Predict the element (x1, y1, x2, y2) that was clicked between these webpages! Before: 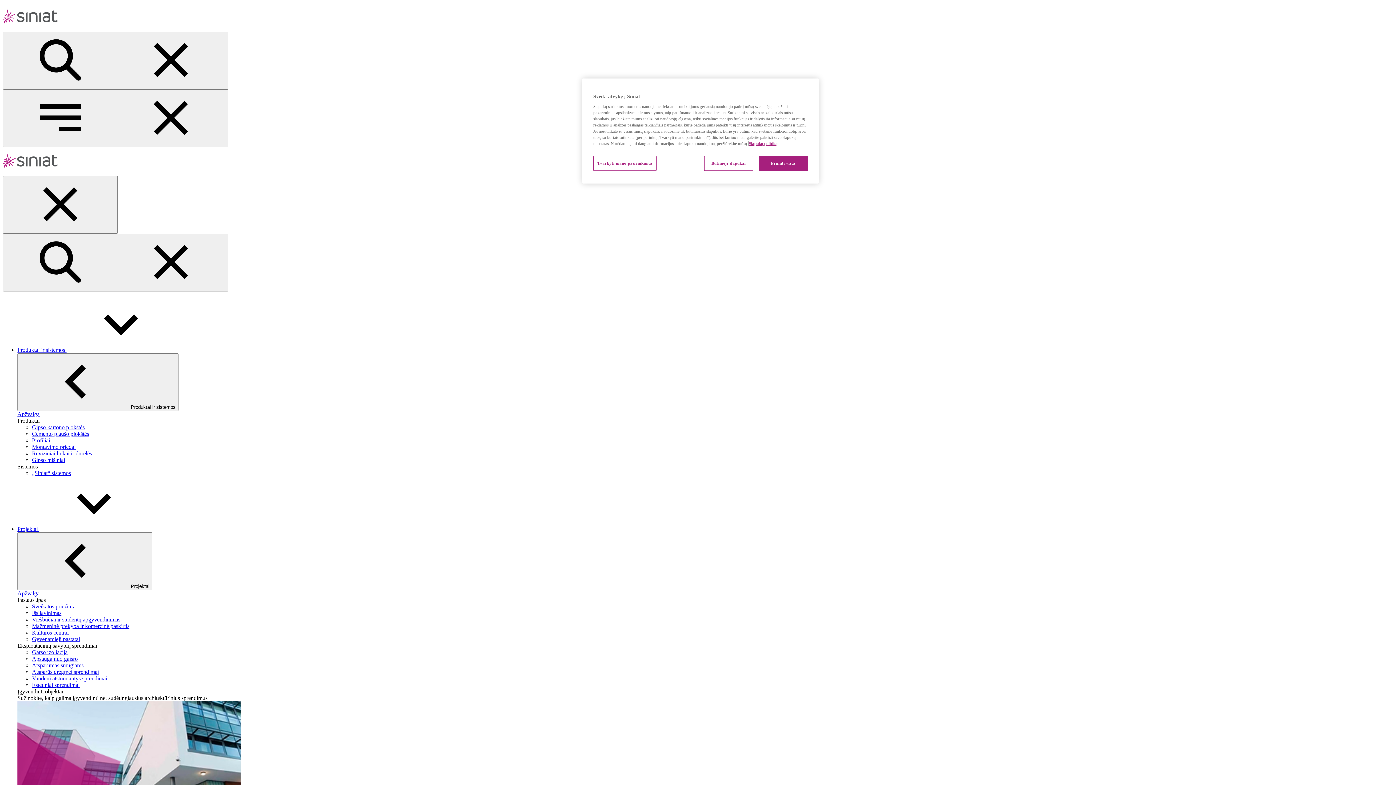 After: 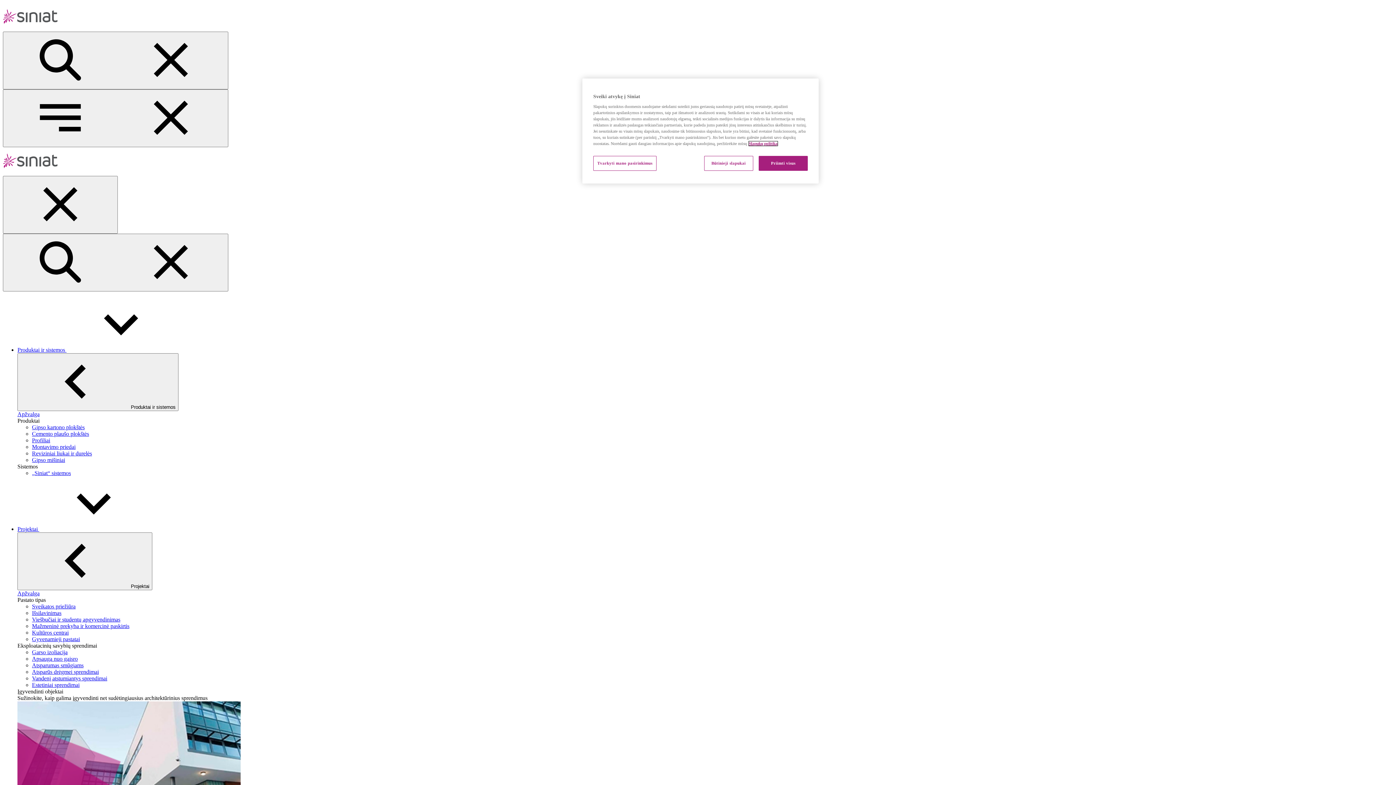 Action: label: Apžvalga bbox: (17, 411, 39, 417)